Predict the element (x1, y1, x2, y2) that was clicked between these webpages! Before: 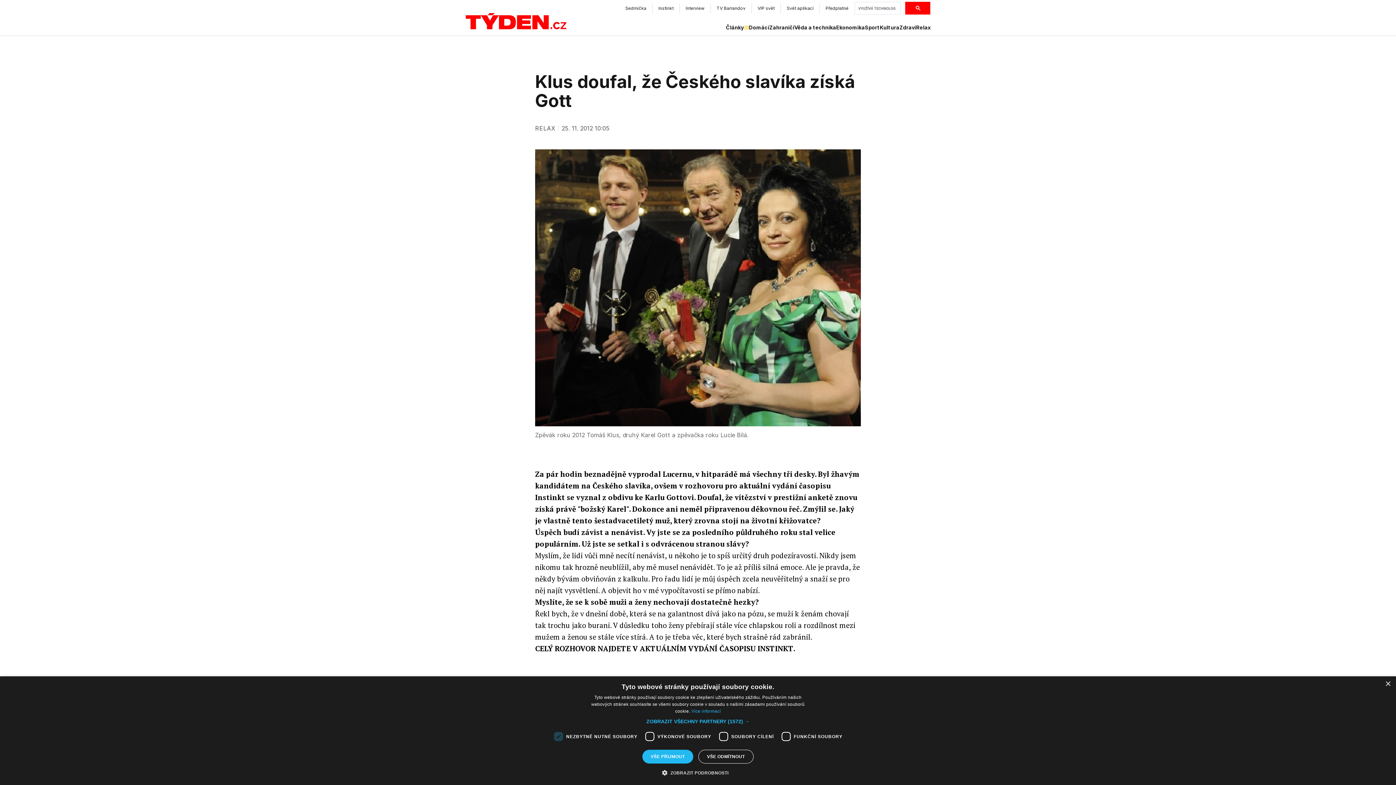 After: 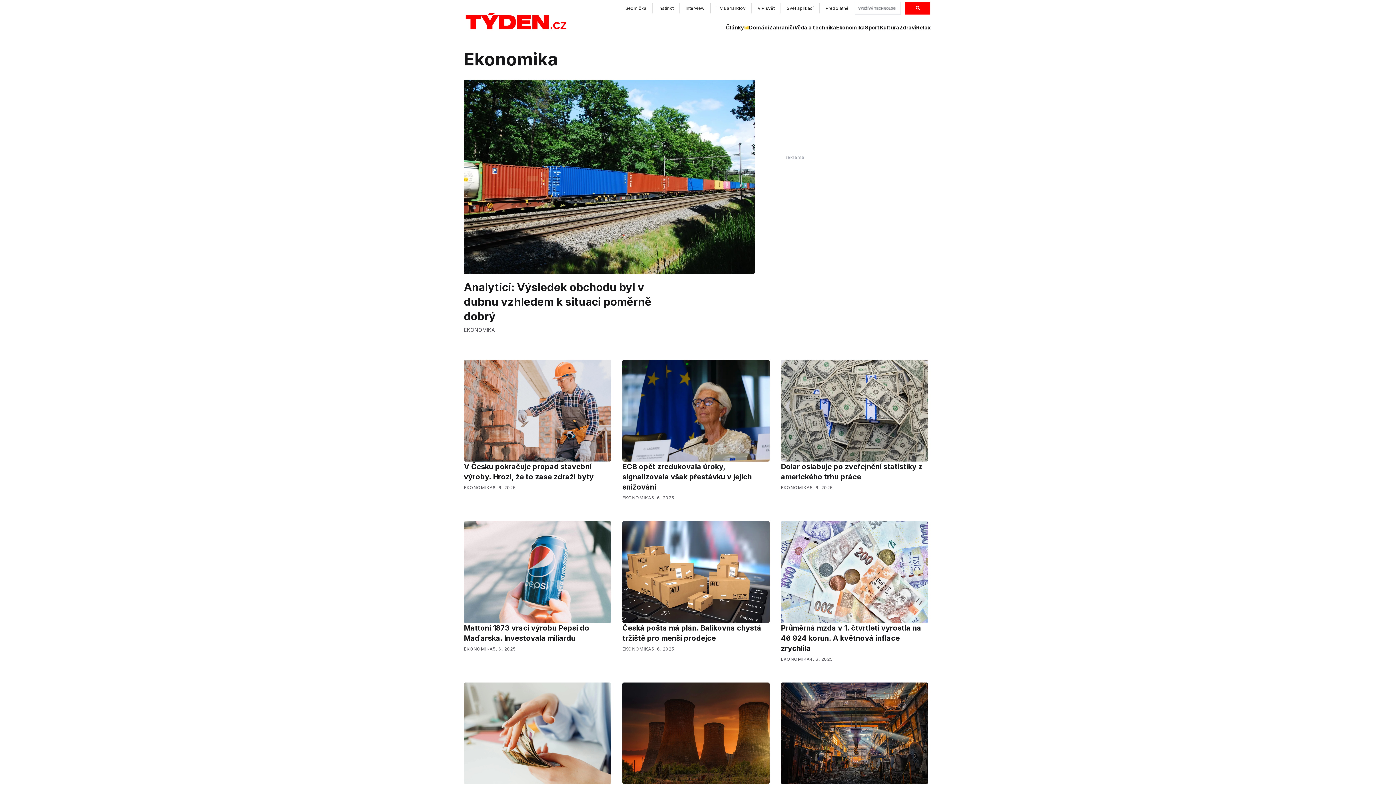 Action: label: Ekonomika bbox: (836, 24, 865, 31)